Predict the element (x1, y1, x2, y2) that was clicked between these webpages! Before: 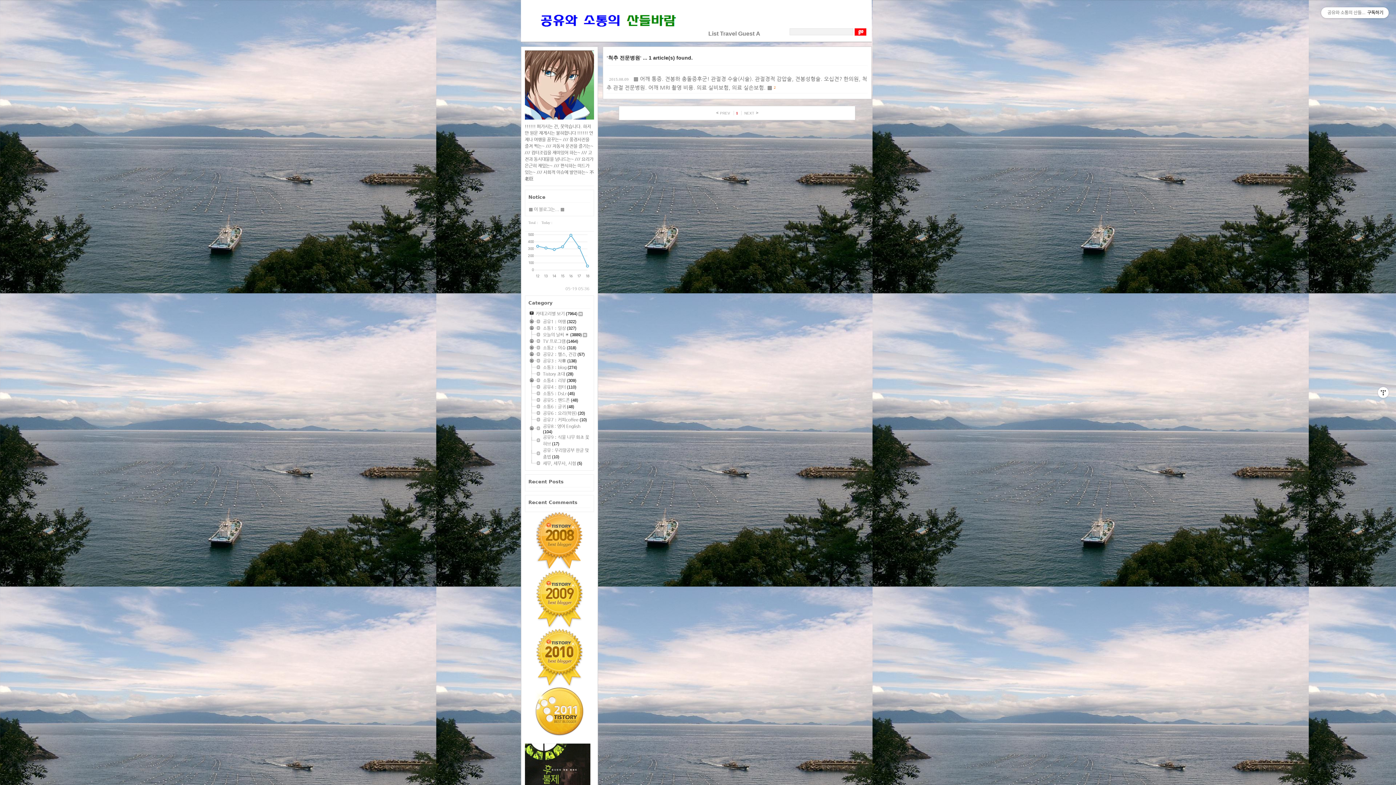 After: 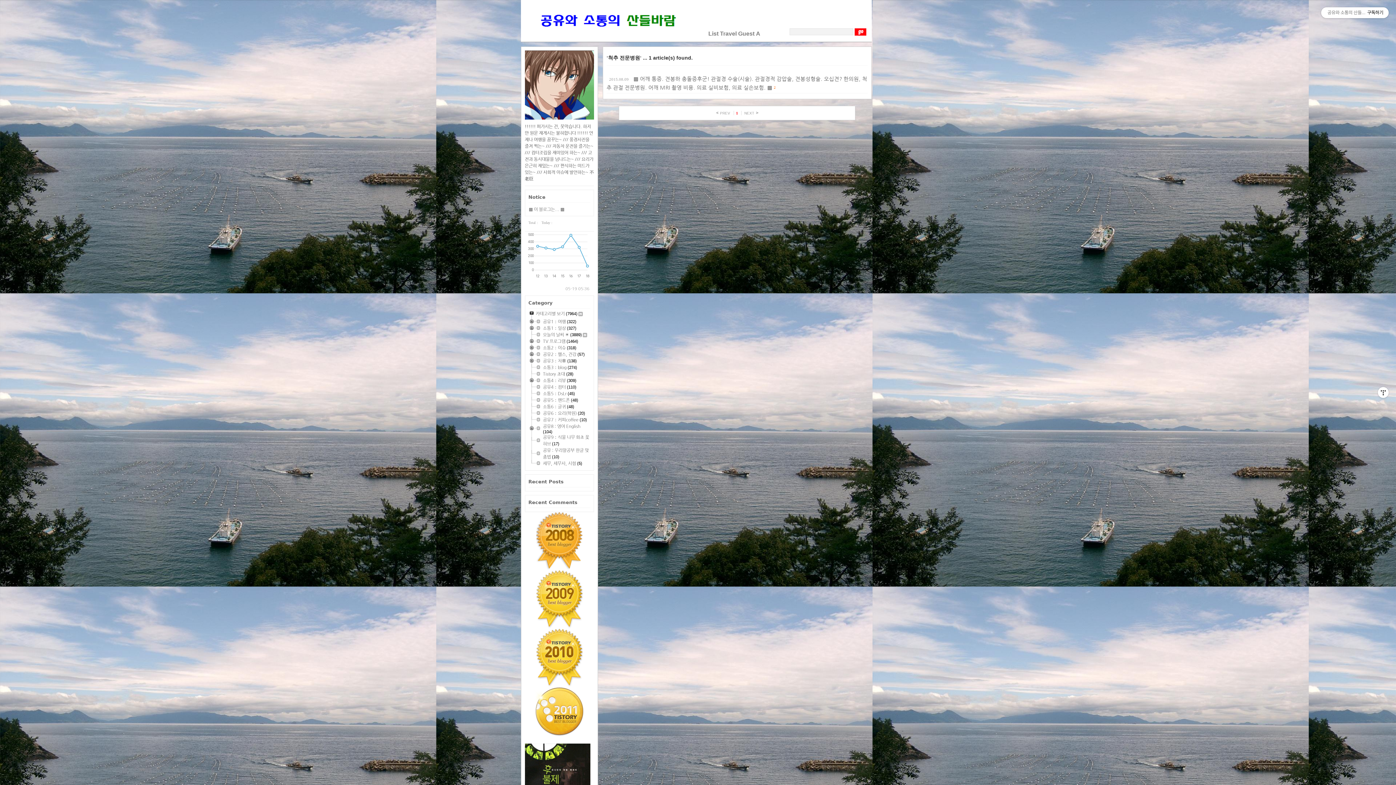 Action: bbox: (528, 422, 543, 422)